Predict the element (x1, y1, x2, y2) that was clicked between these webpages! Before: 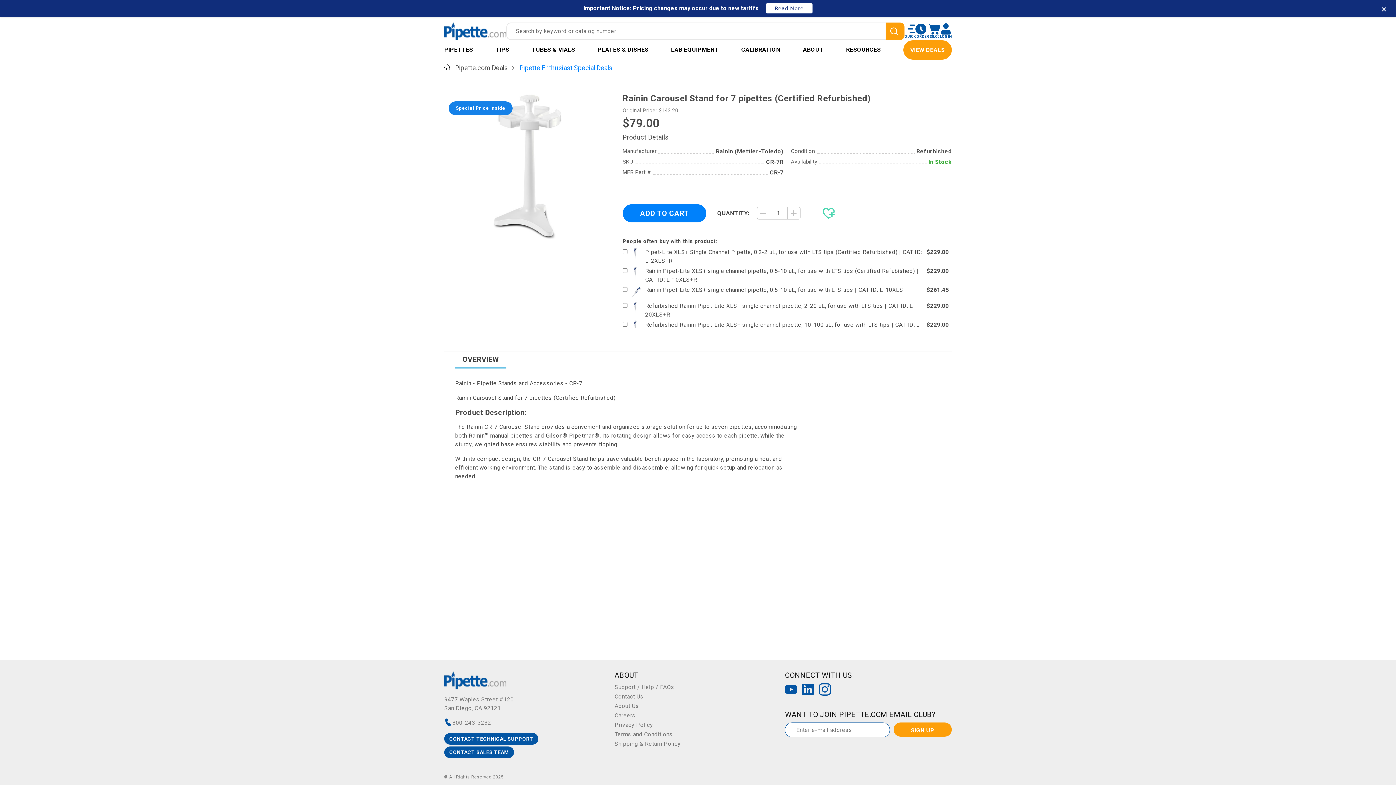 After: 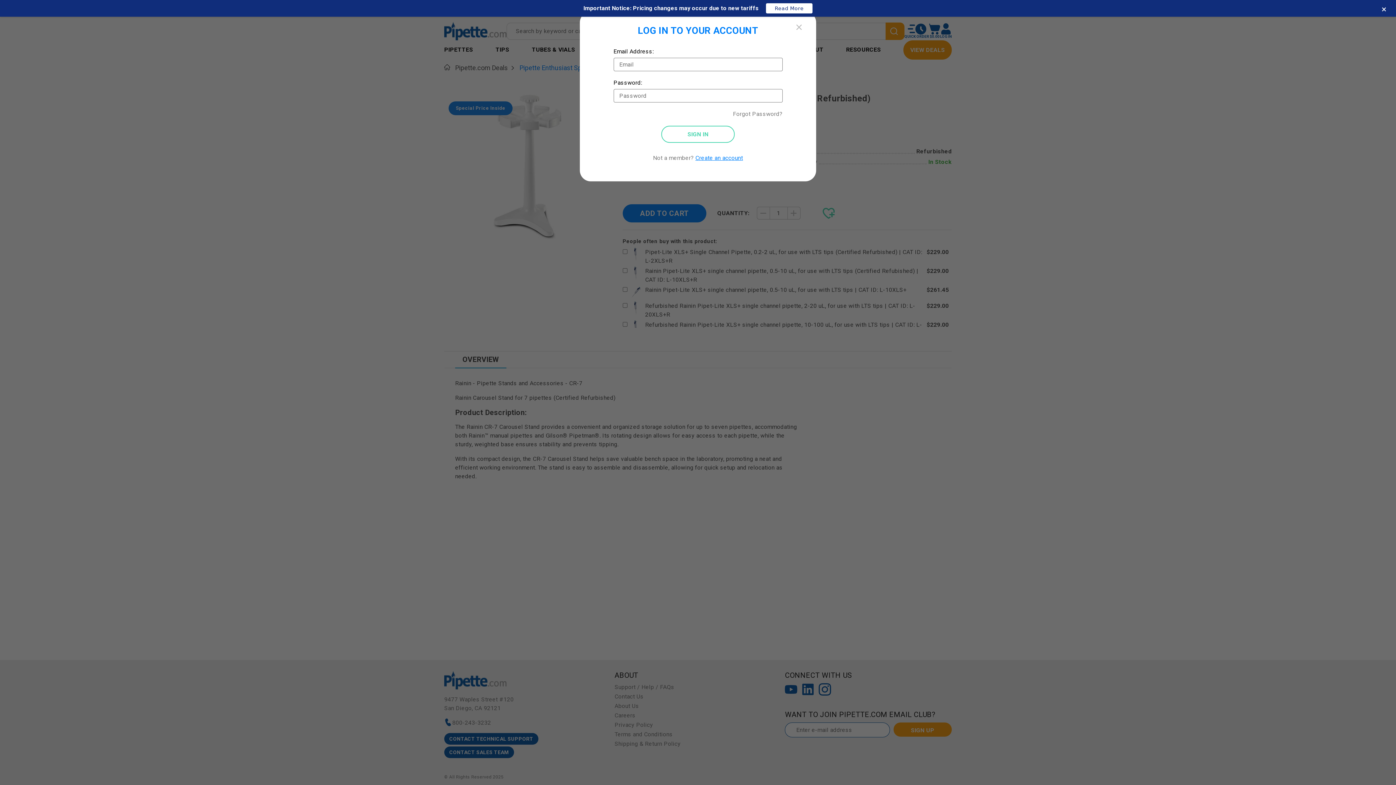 Action: label: LOG IN bbox: (940, 23, 952, 38)